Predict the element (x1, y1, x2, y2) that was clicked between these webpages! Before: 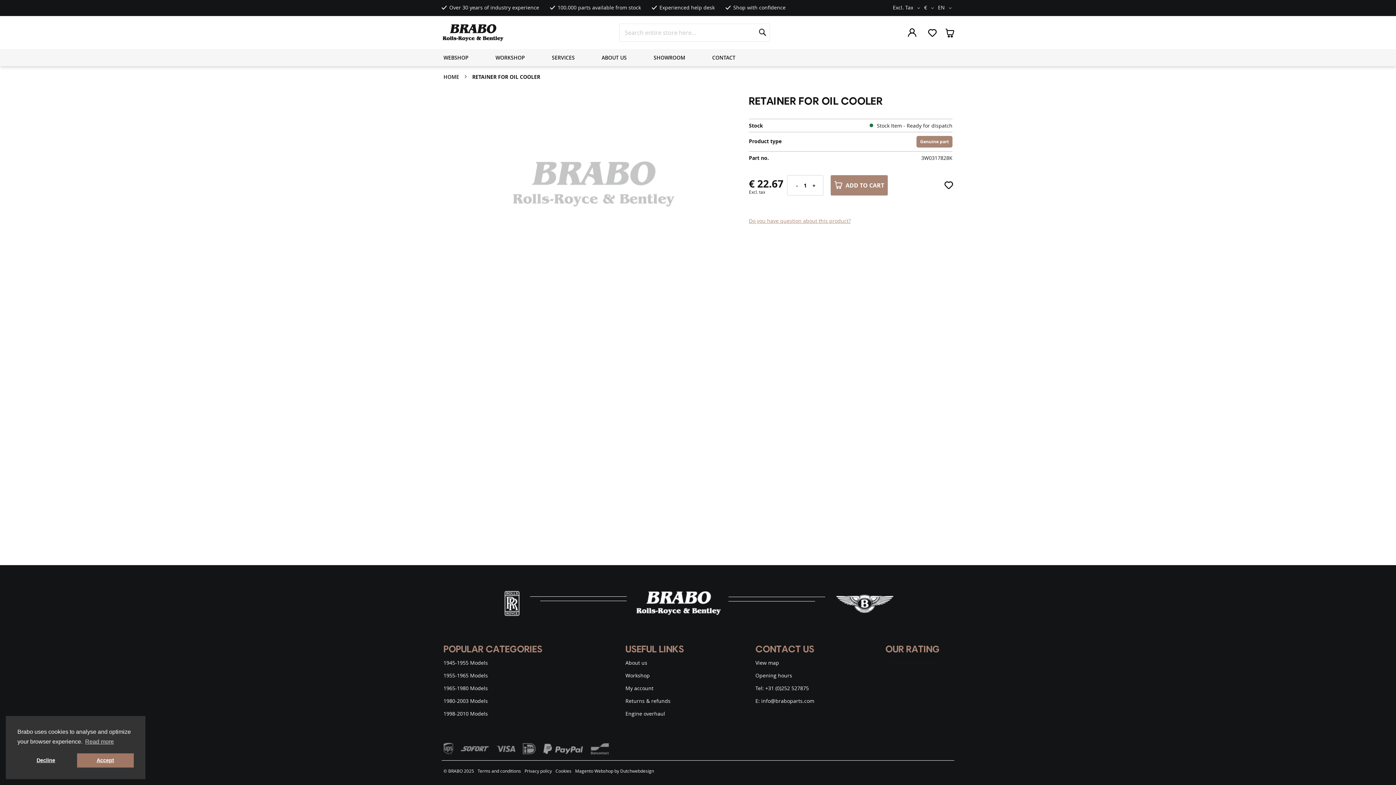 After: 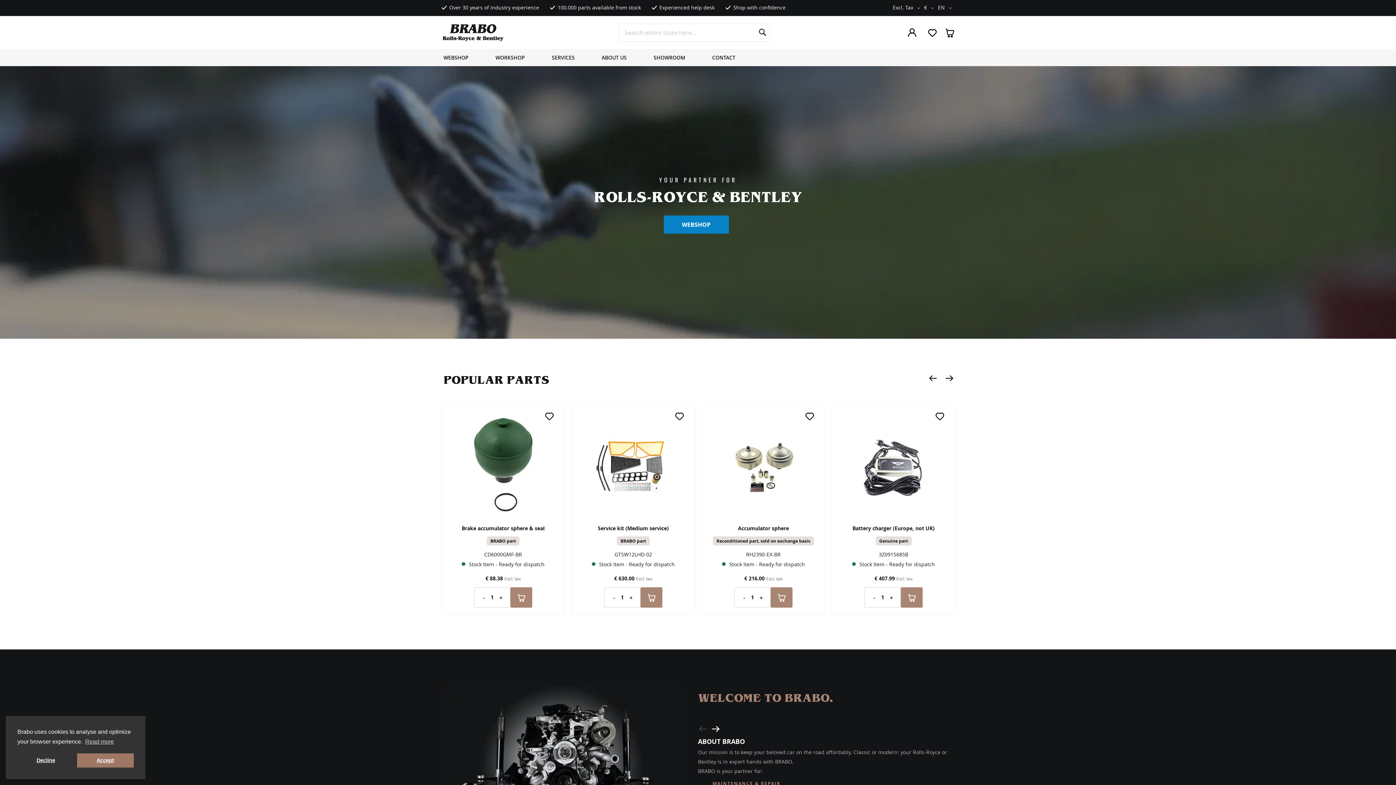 Action: bbox: (441, 24, 503, 41) label: store logo